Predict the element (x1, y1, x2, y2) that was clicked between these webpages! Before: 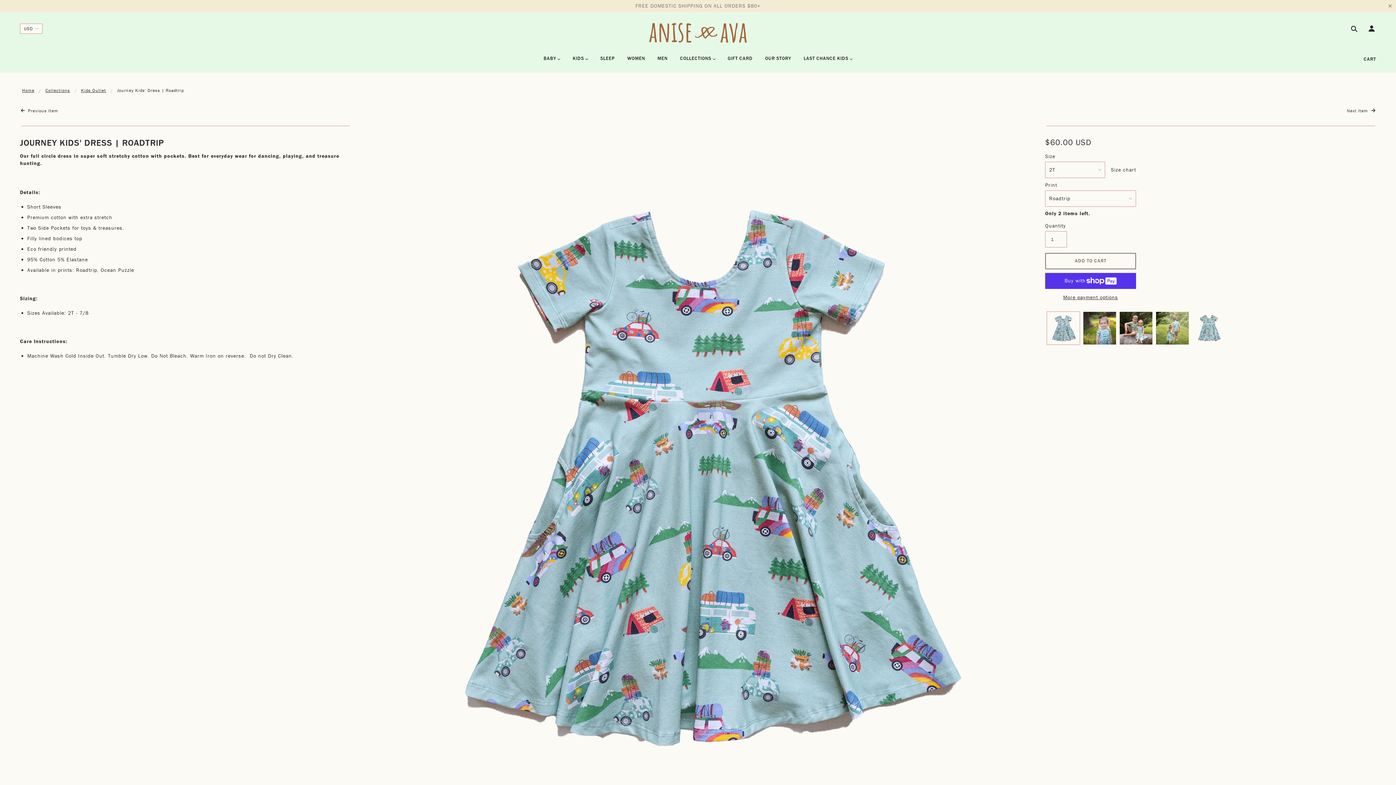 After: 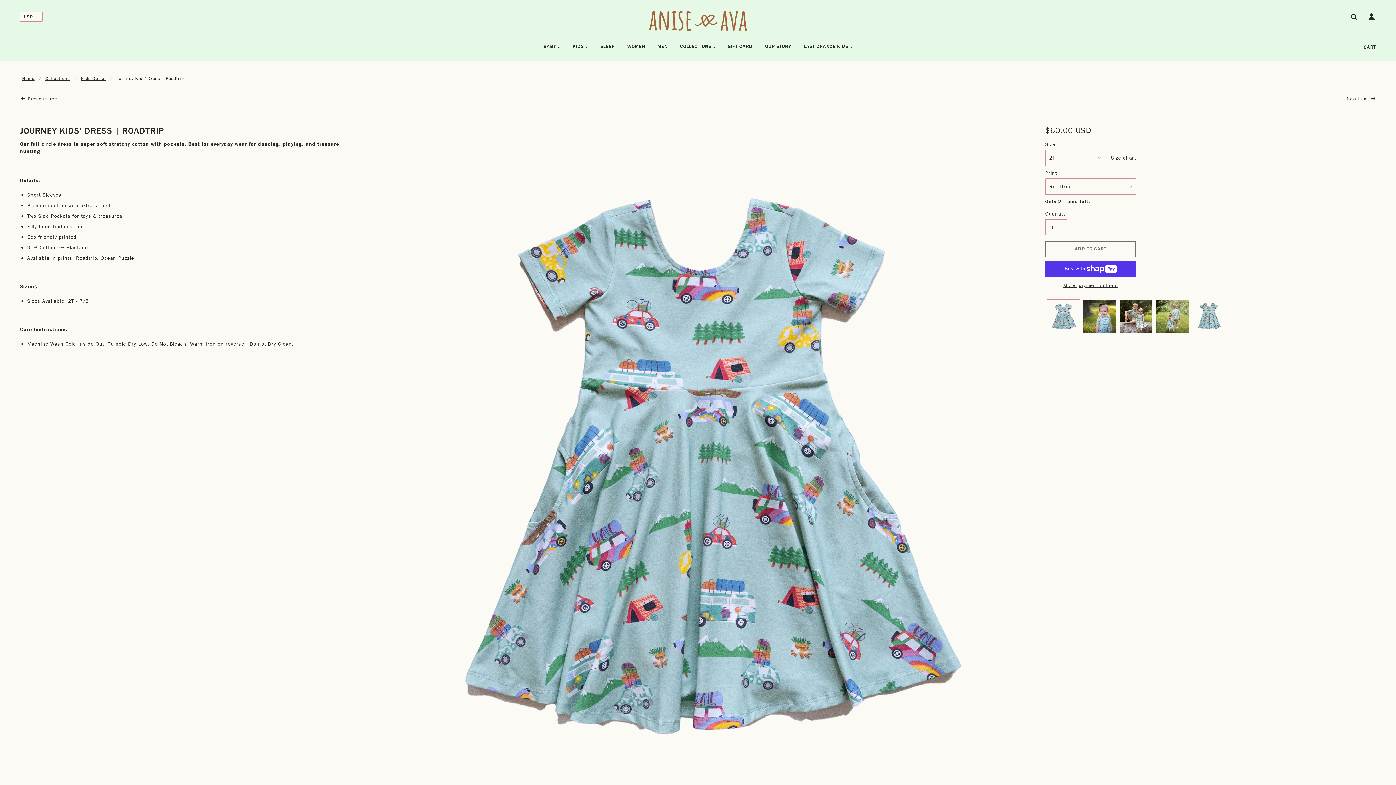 Action: bbox: (1388, 2, 1392, 9) label: ✕